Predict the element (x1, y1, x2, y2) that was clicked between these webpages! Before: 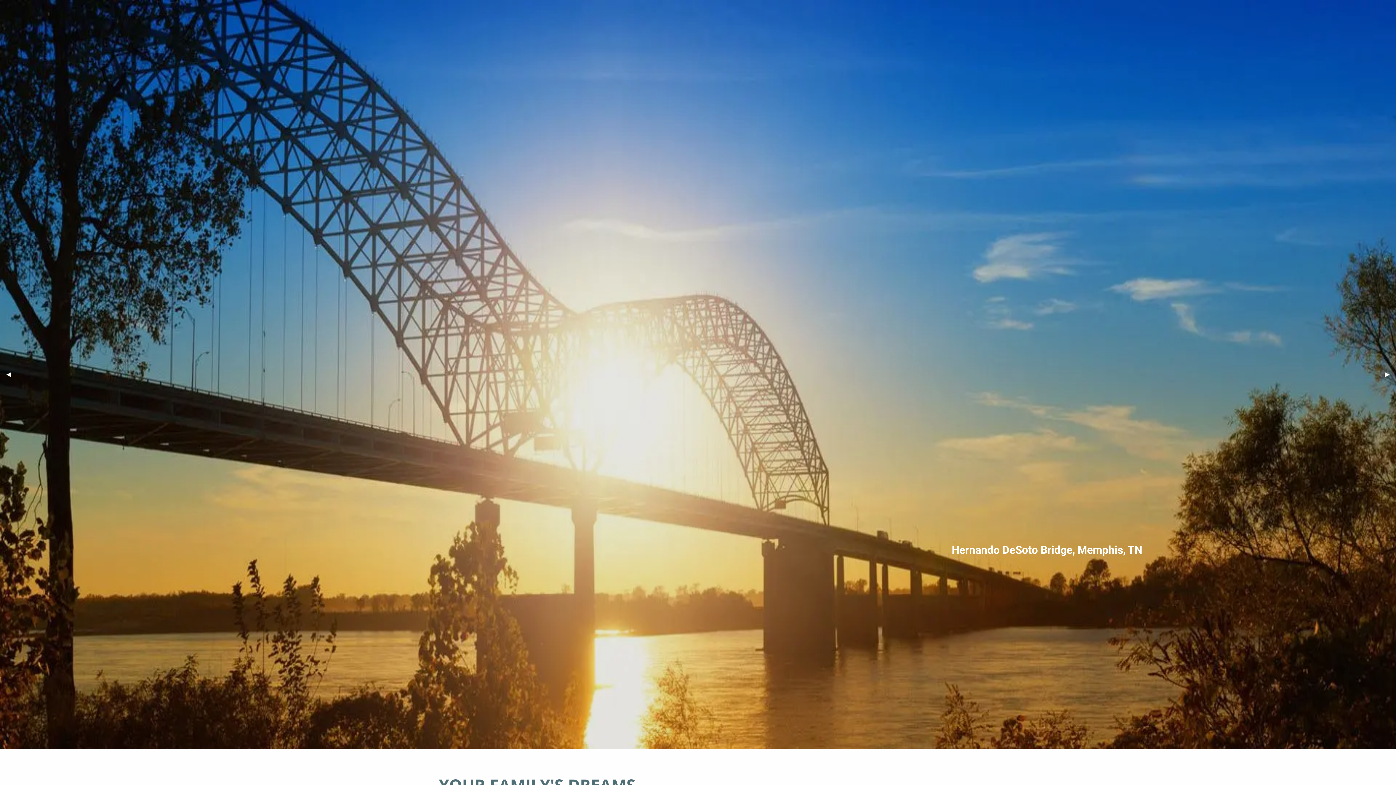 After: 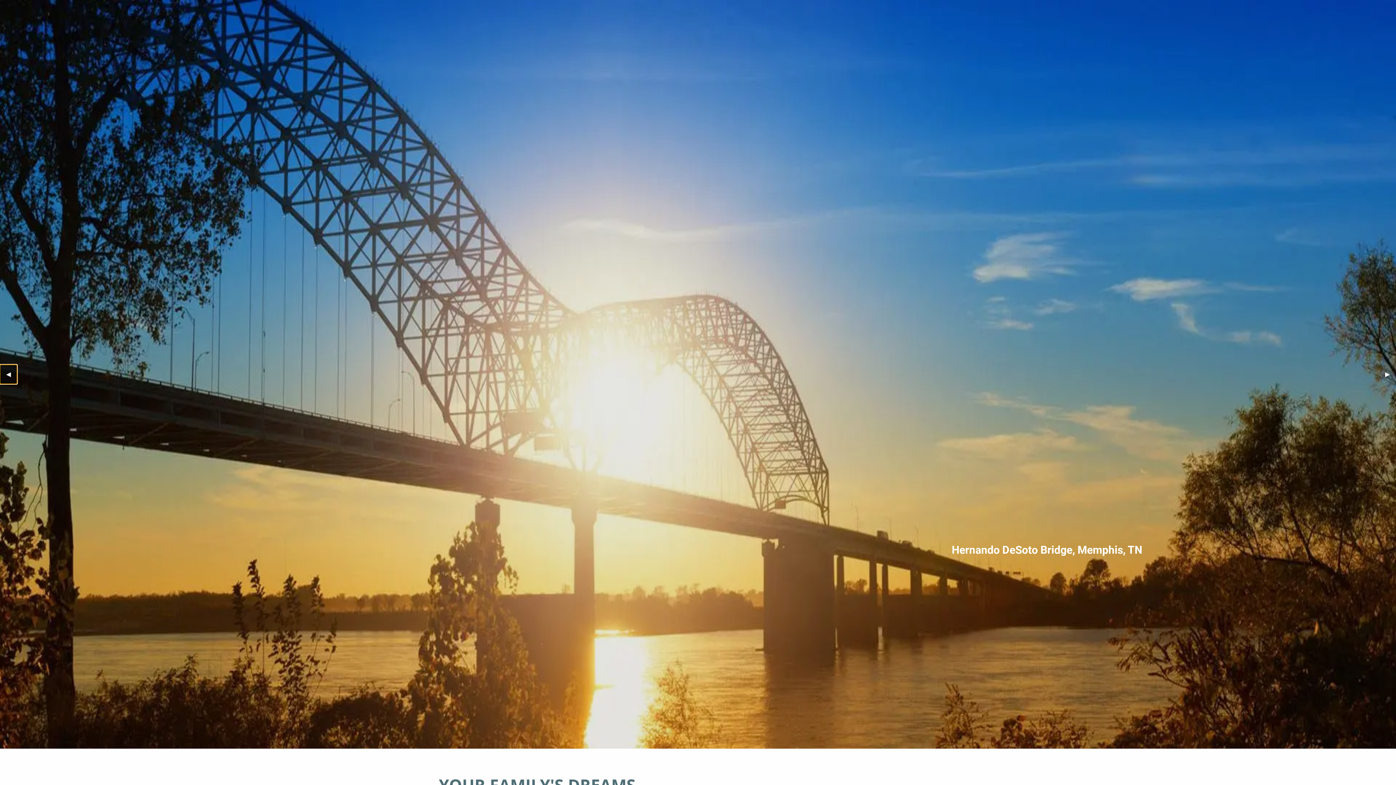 Action: bbox: (0, 364, 17, 384) label: Previous Slide
◀︎